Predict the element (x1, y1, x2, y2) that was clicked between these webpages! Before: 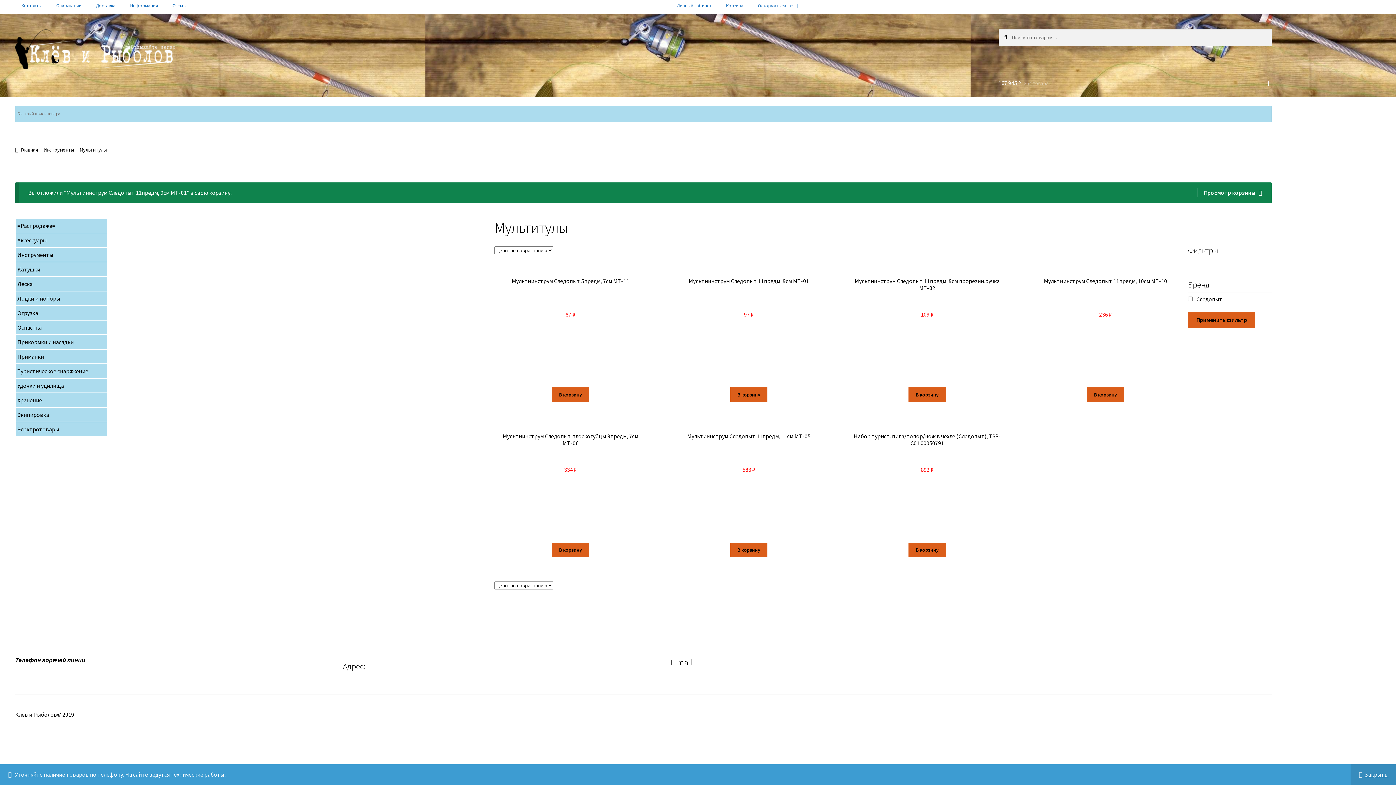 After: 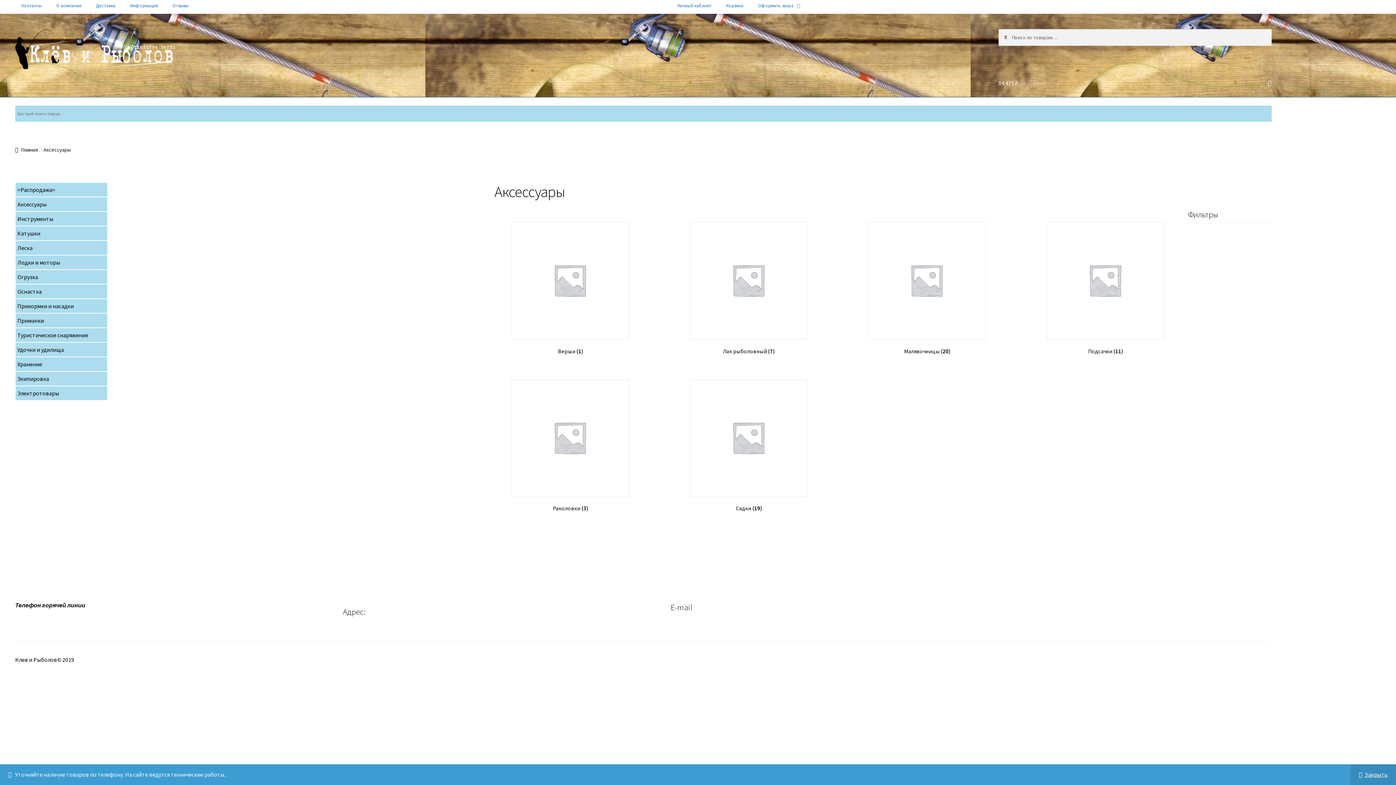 Action: bbox: (15, 233, 106, 246) label: Аксессуары